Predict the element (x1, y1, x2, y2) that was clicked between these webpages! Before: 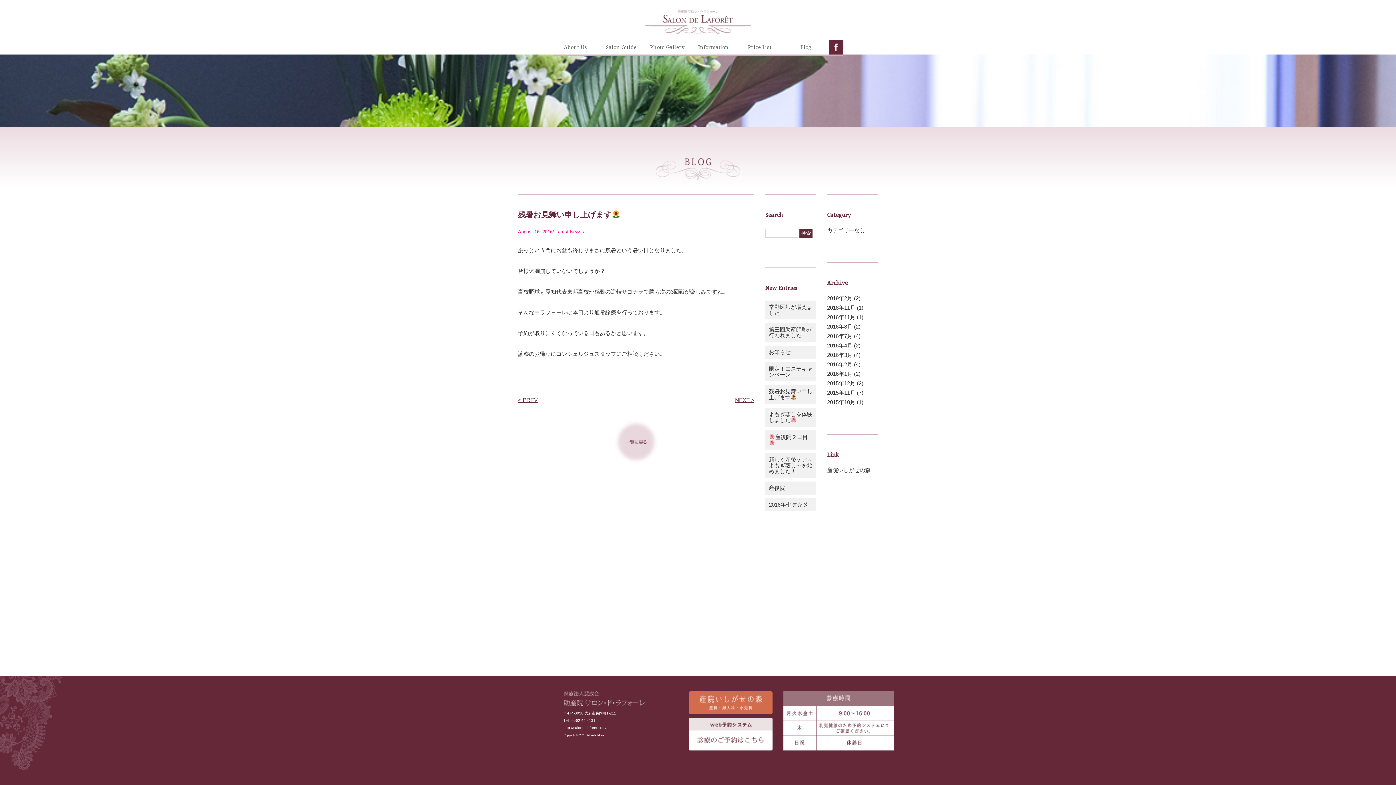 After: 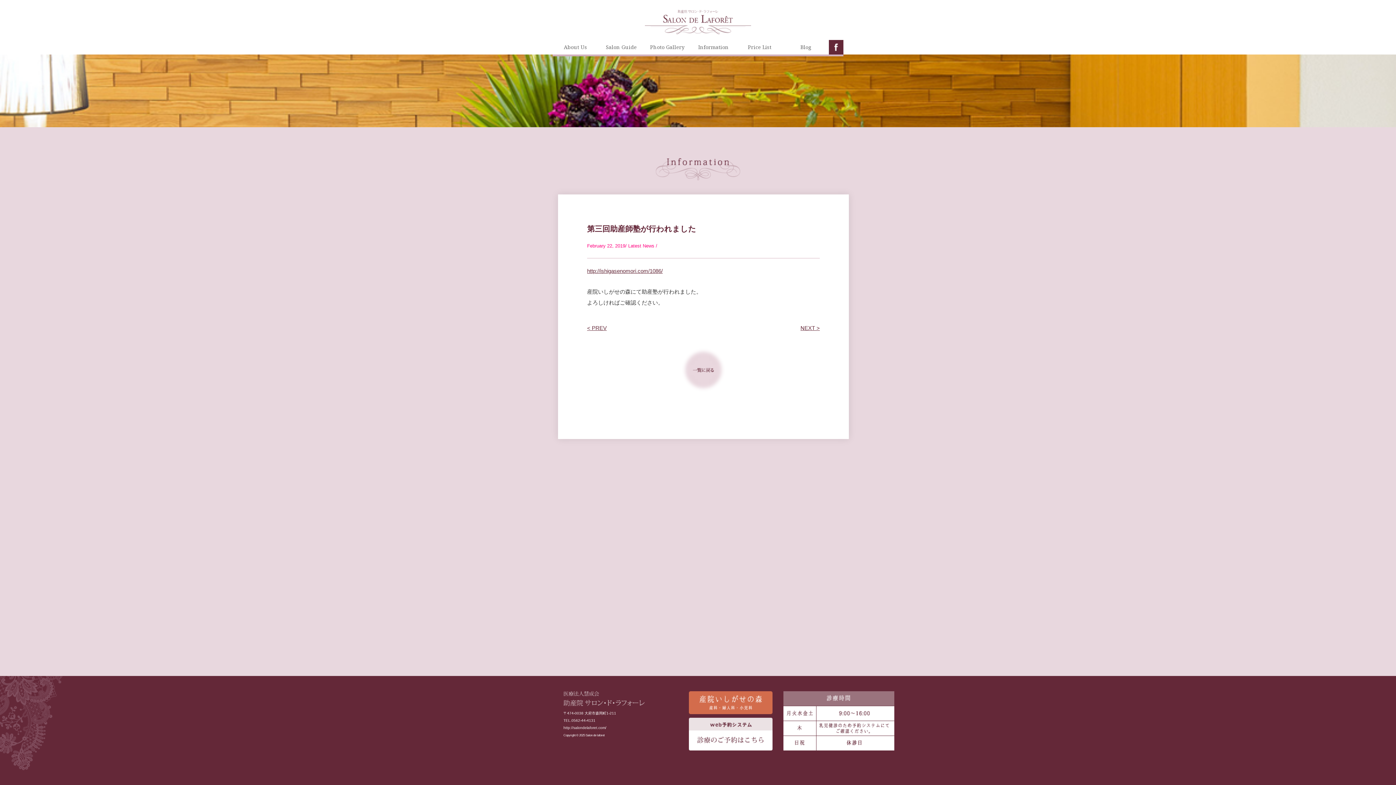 Action: label: 第三回助産師塾が行われました bbox: (769, 326, 812, 338)